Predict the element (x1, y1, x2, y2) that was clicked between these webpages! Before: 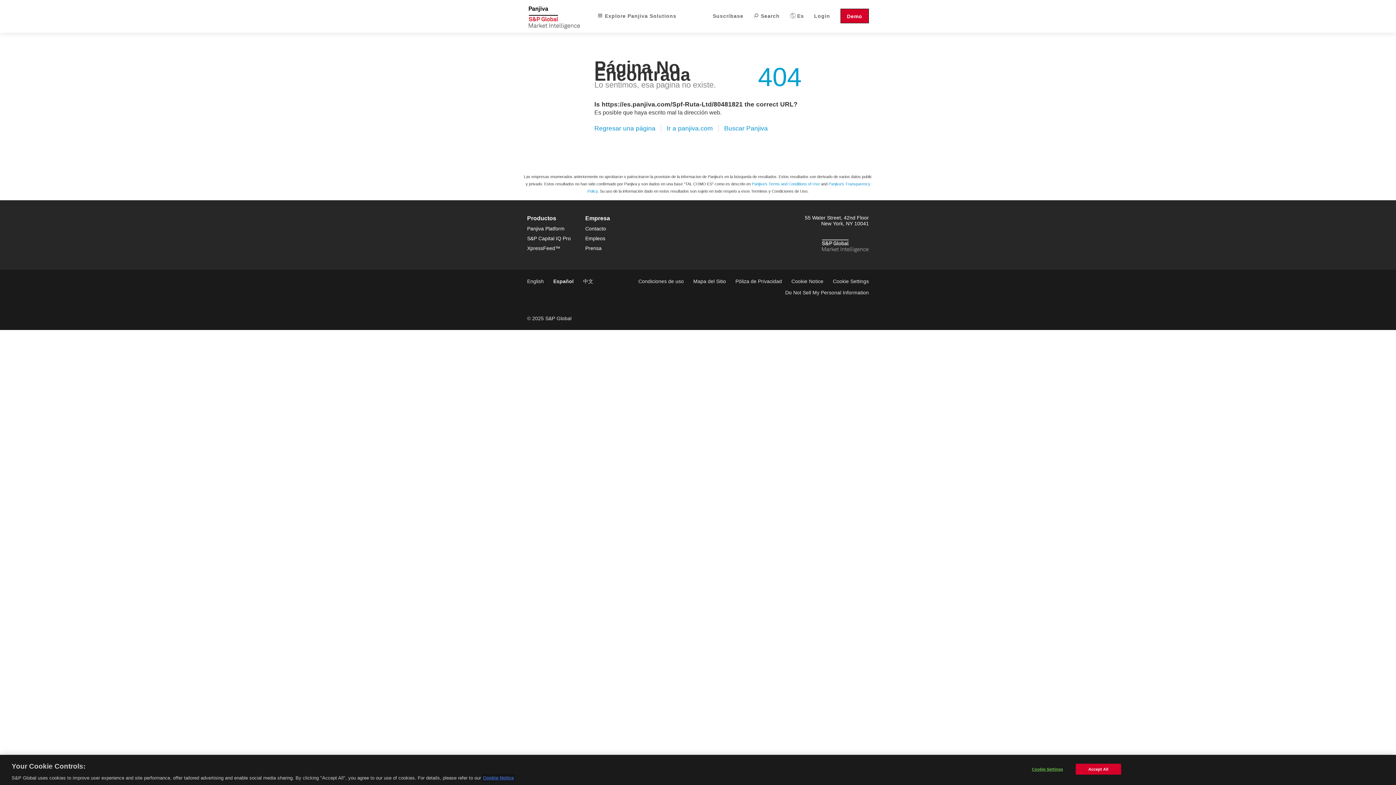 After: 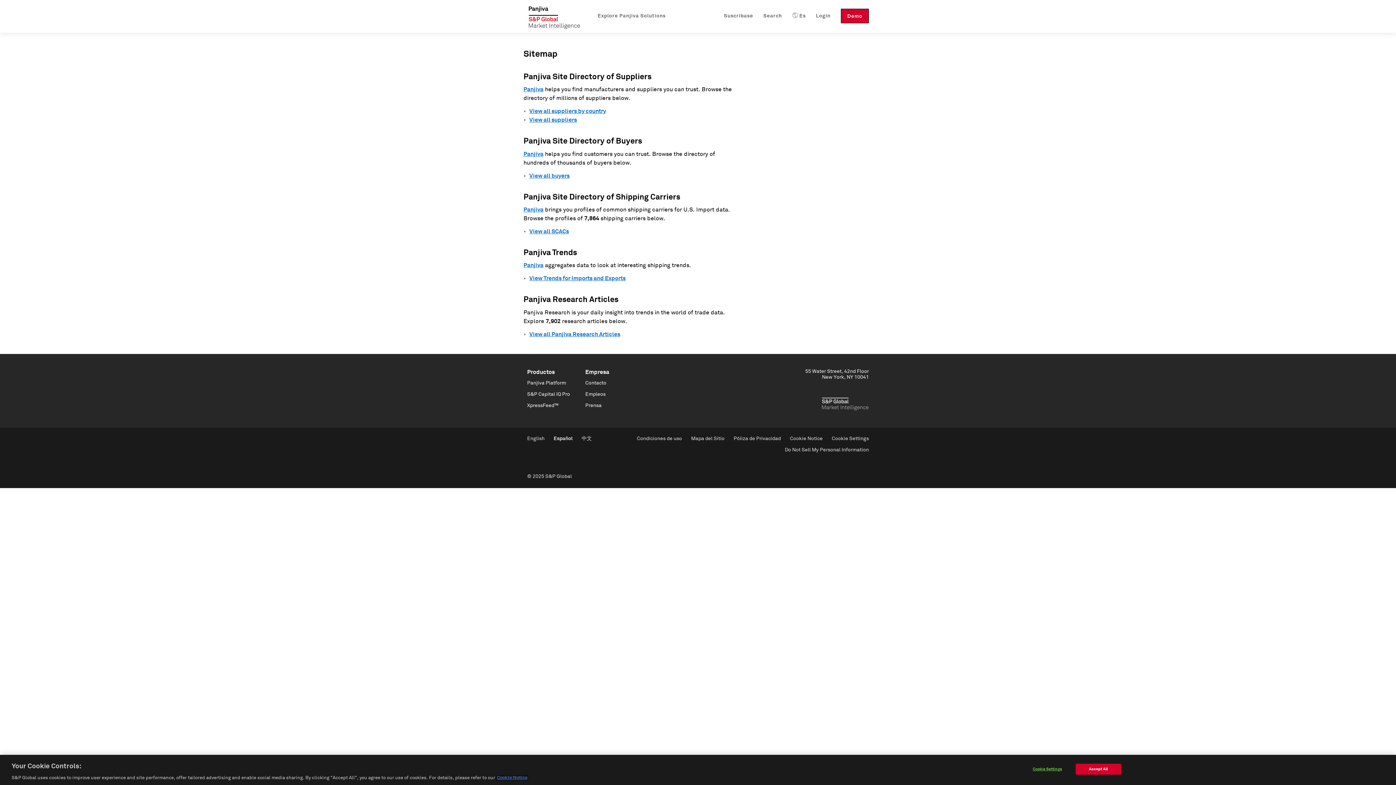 Action: label: Mapa del Sitio bbox: (693, 278, 726, 284)